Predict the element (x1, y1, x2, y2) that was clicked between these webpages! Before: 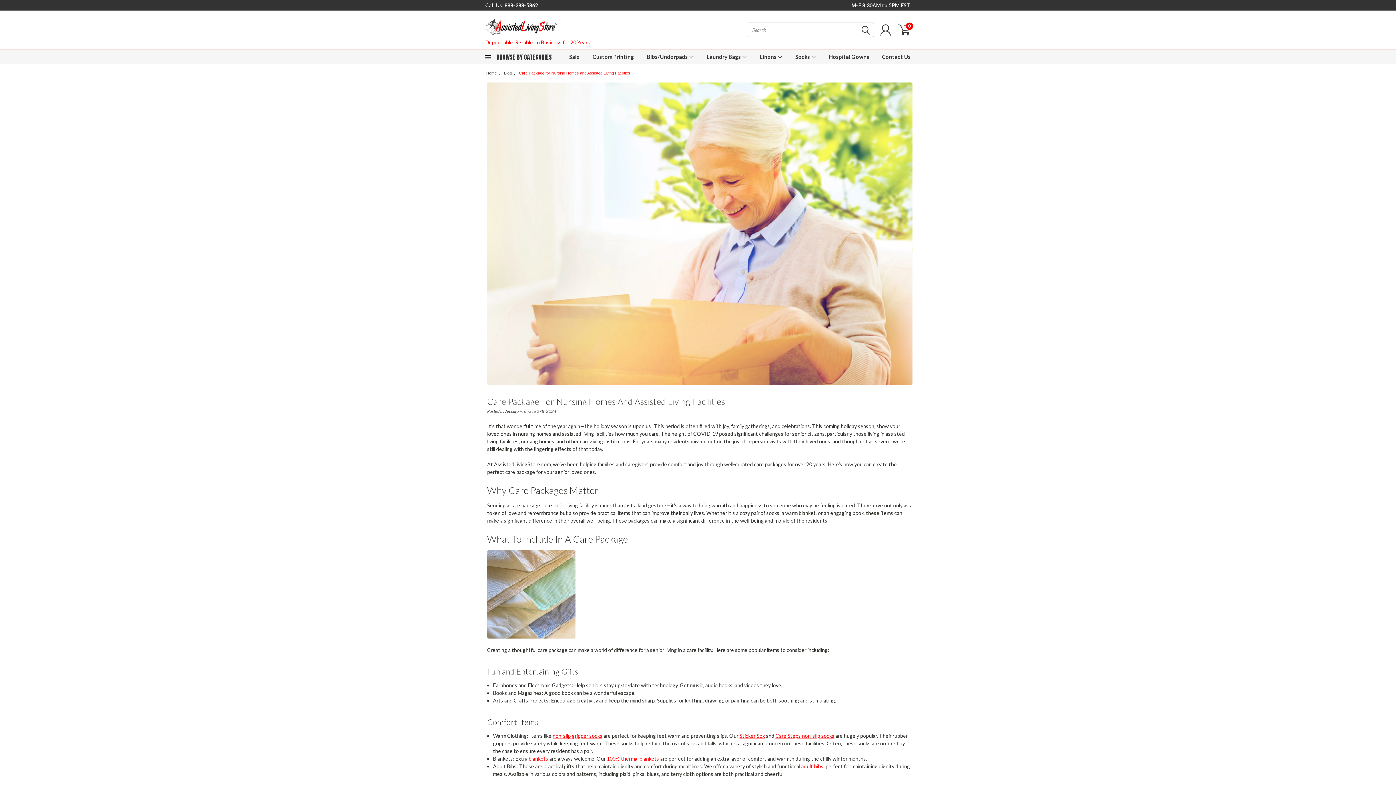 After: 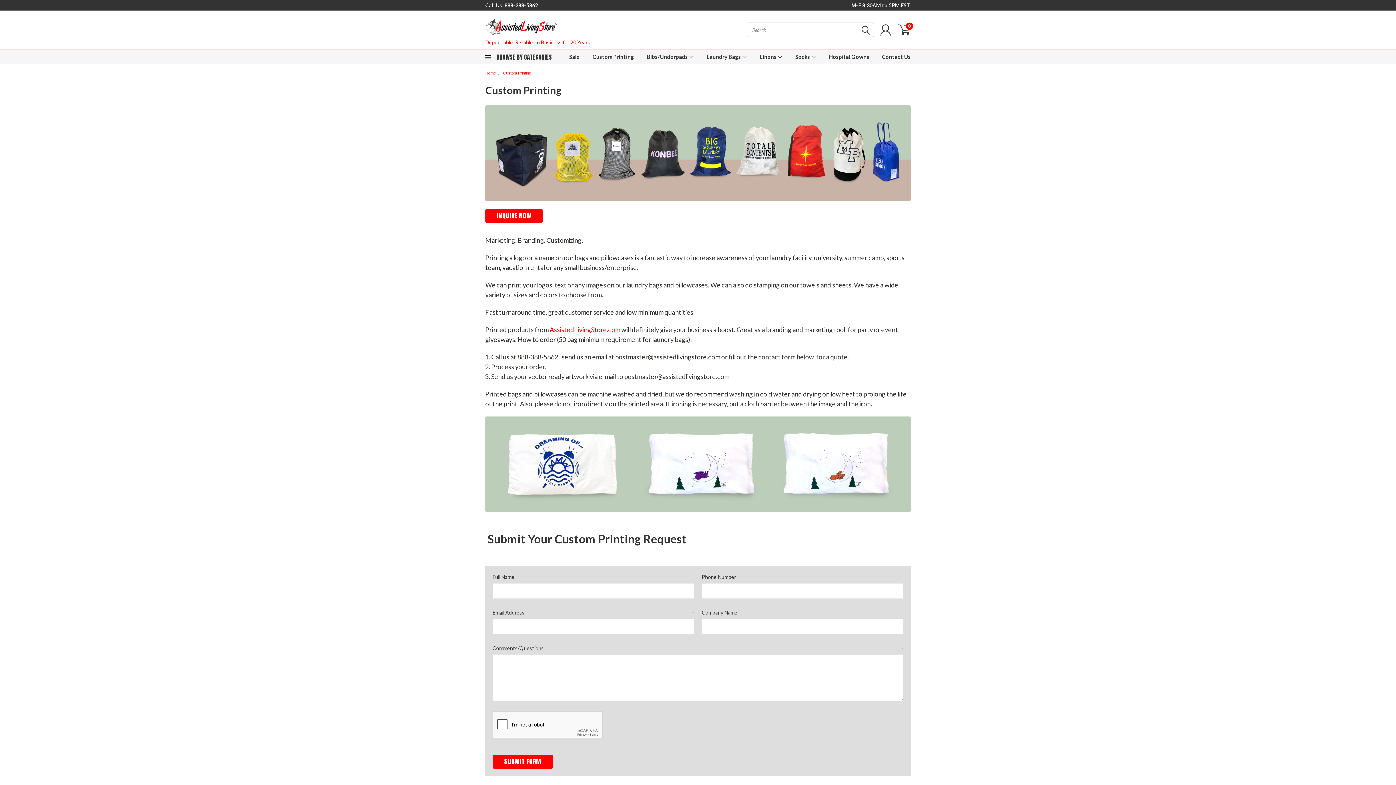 Action: bbox: (580, 49, 634, 64) label: Custom Printing